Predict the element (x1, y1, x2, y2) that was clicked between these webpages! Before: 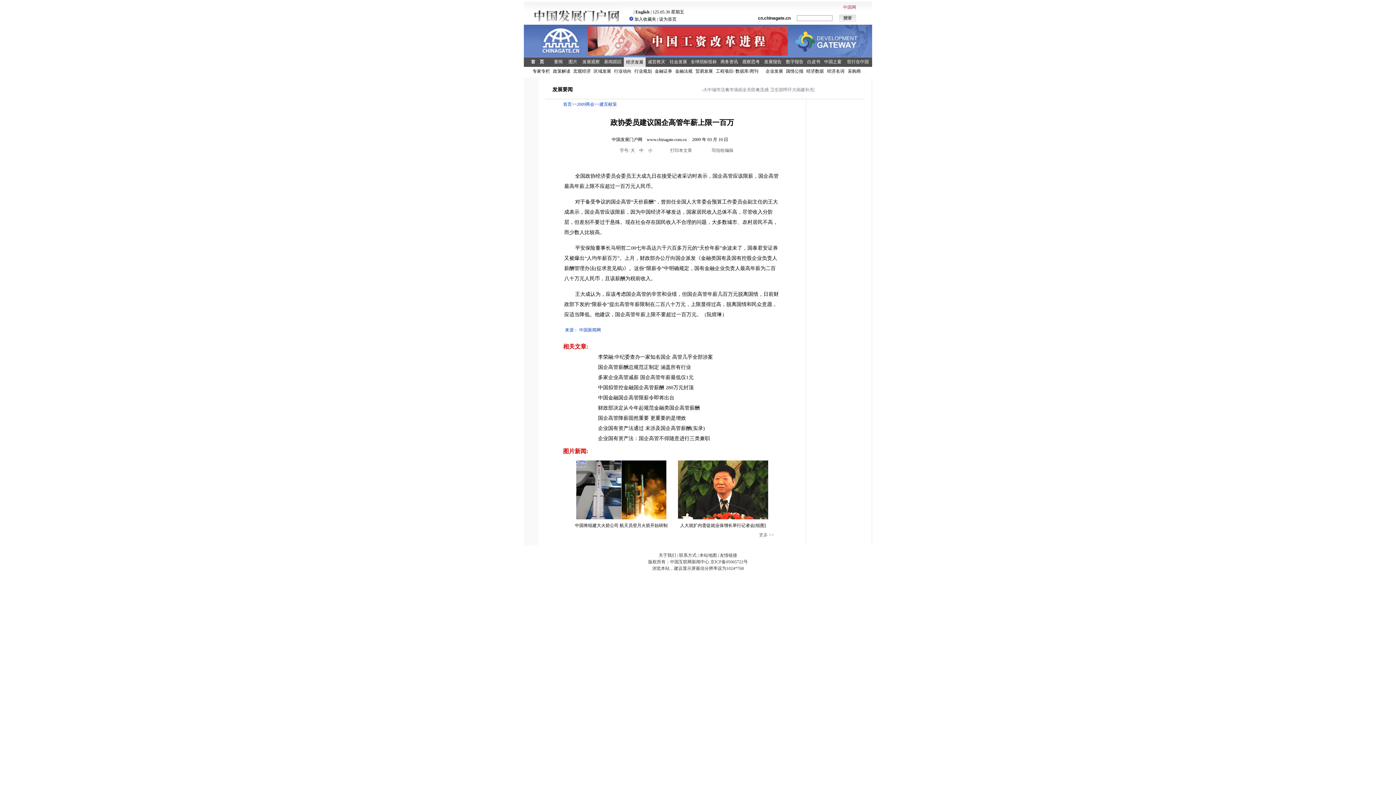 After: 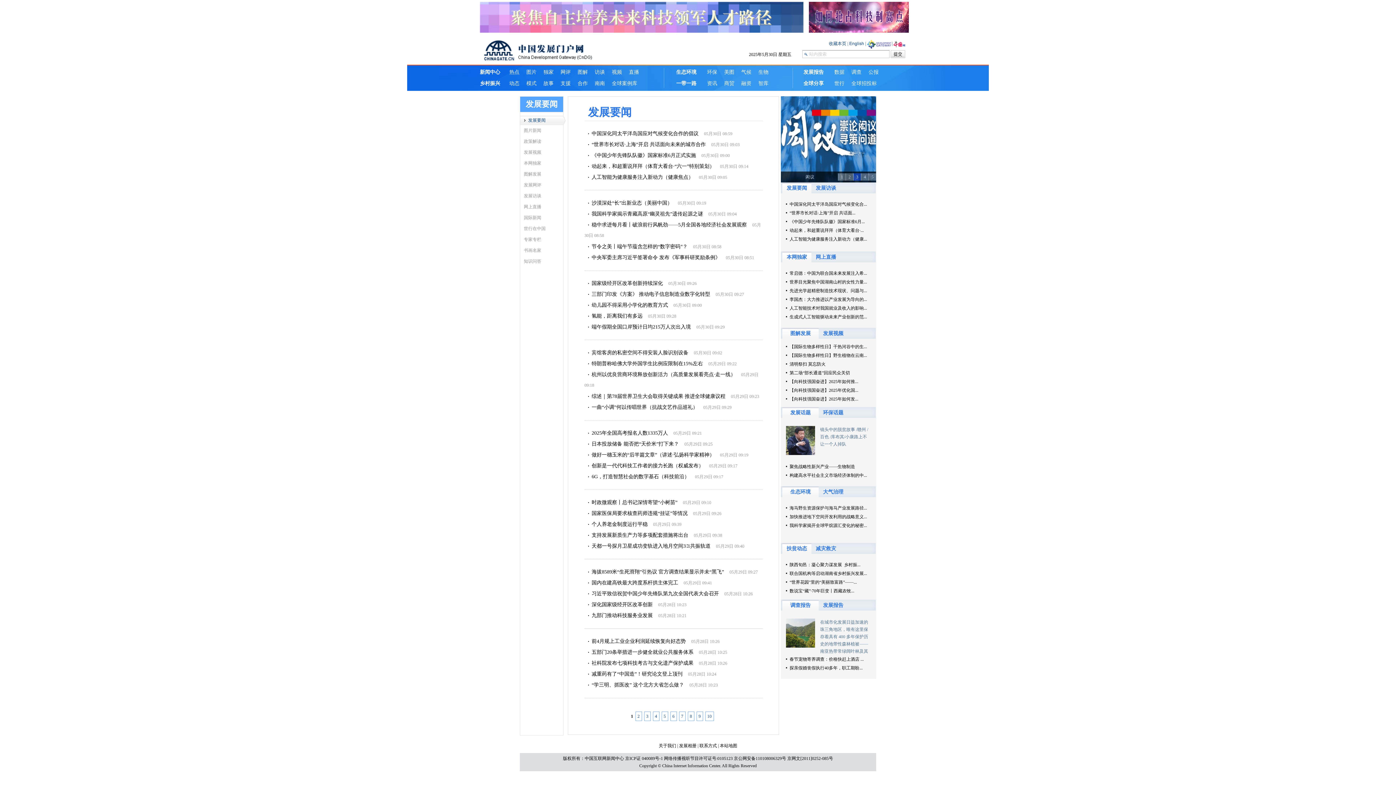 Action: label: 要闻 bbox: (554, 59, 562, 64)